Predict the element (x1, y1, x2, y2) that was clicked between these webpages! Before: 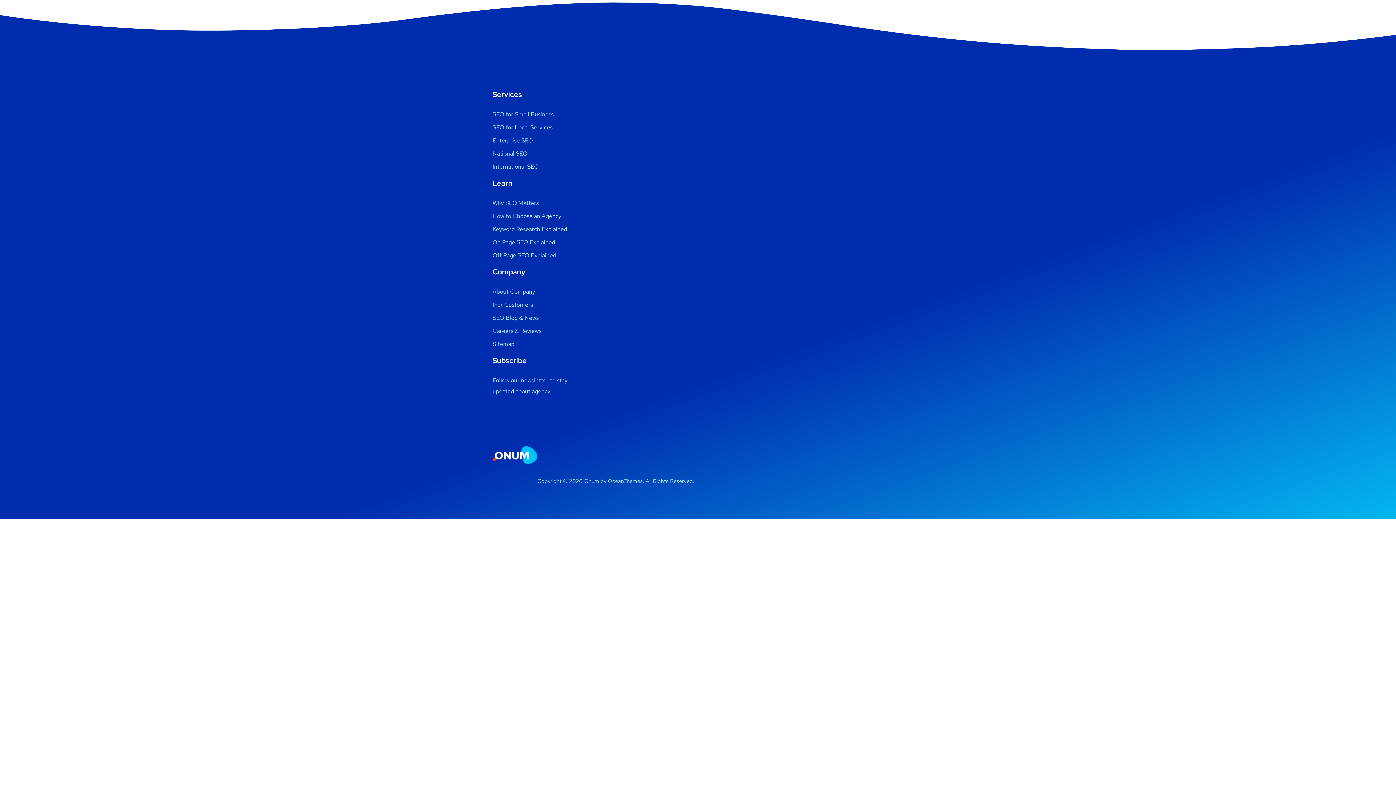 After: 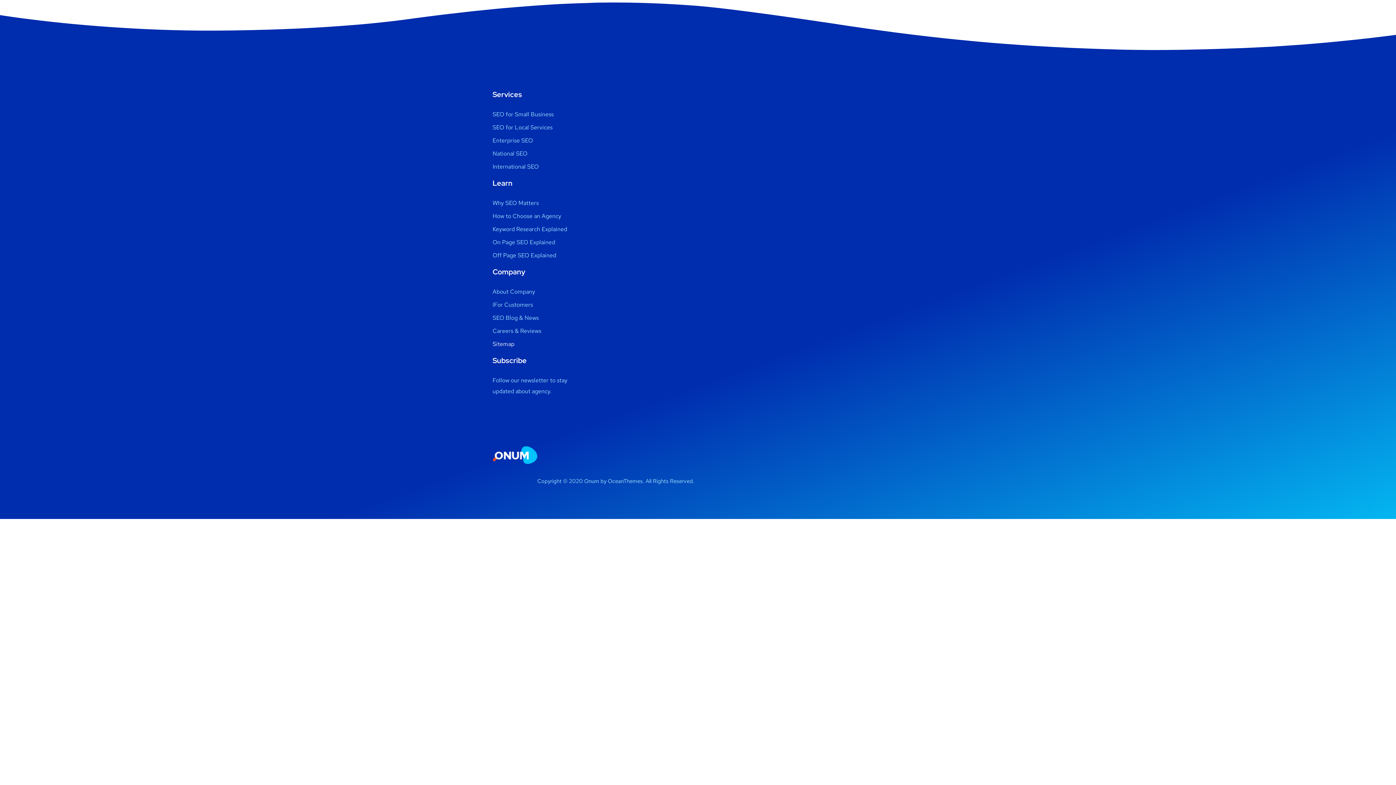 Action: label: Sitemap bbox: (492, 338, 590, 349)